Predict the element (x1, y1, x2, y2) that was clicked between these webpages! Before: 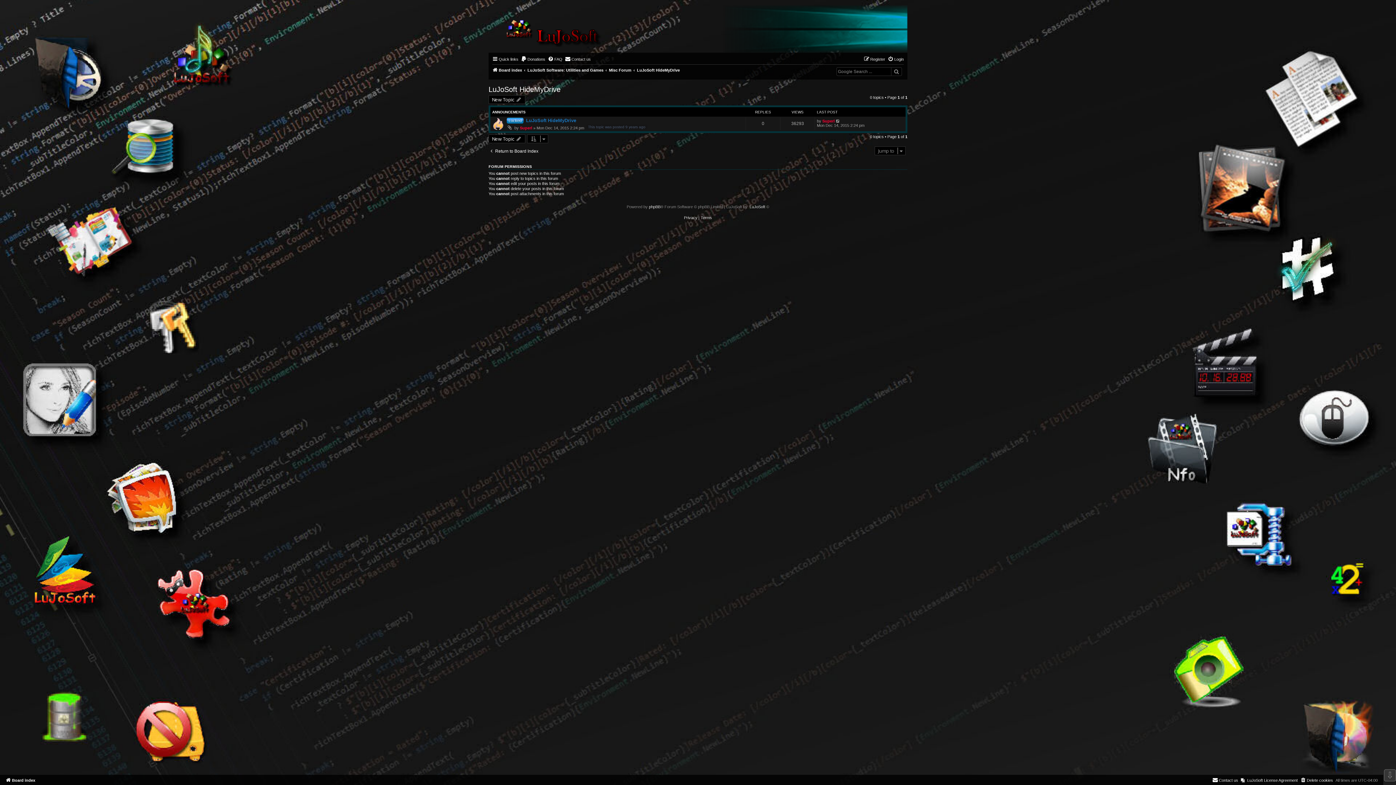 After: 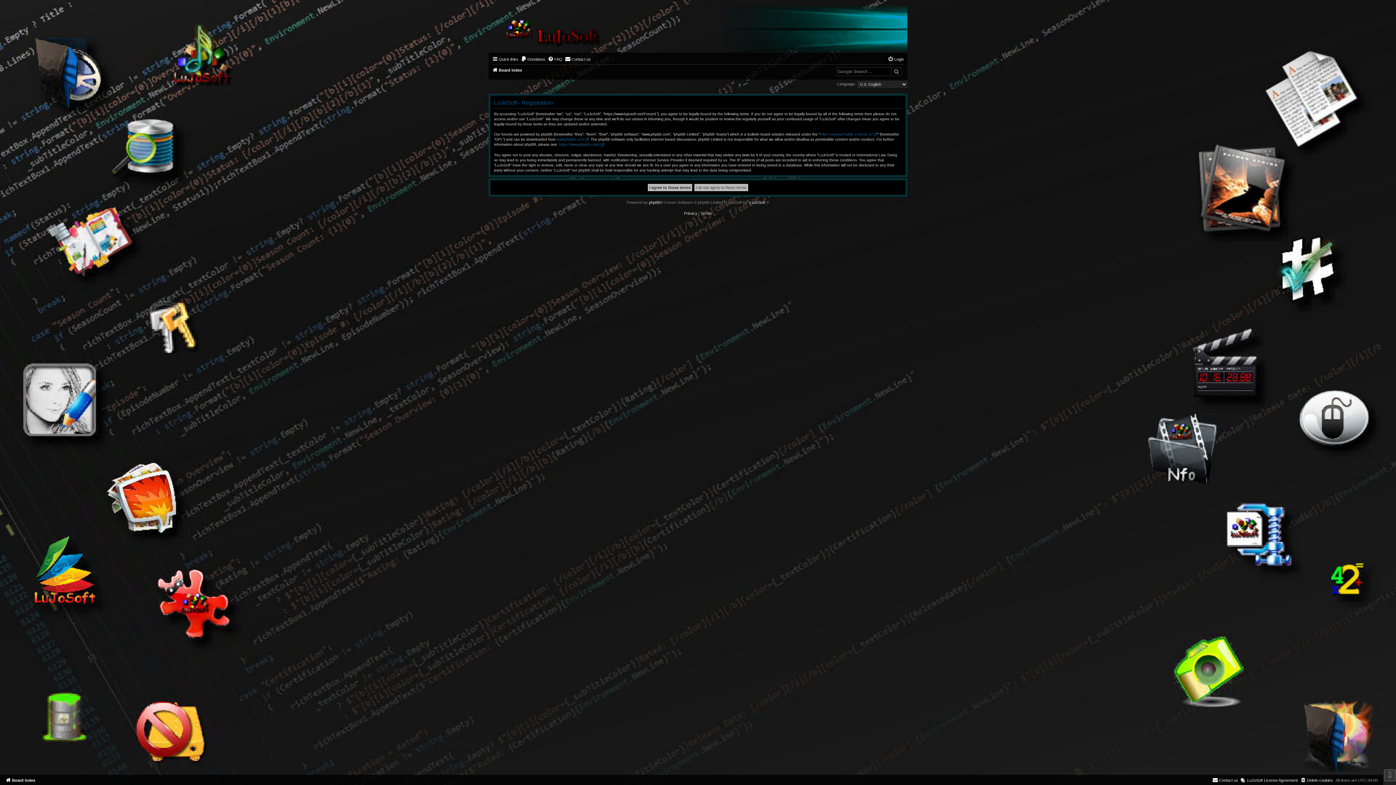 Action: bbox: (864, 54, 885, 63) label: Register